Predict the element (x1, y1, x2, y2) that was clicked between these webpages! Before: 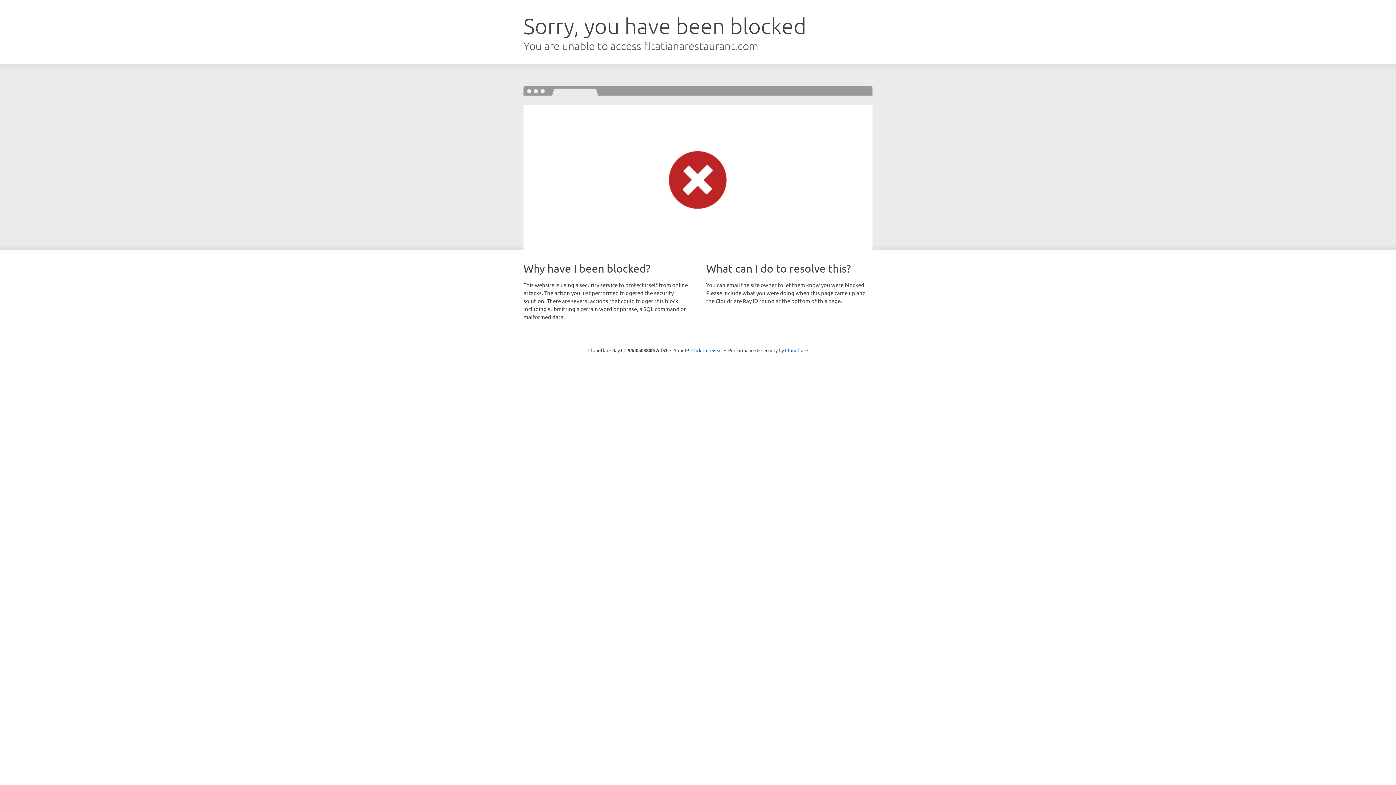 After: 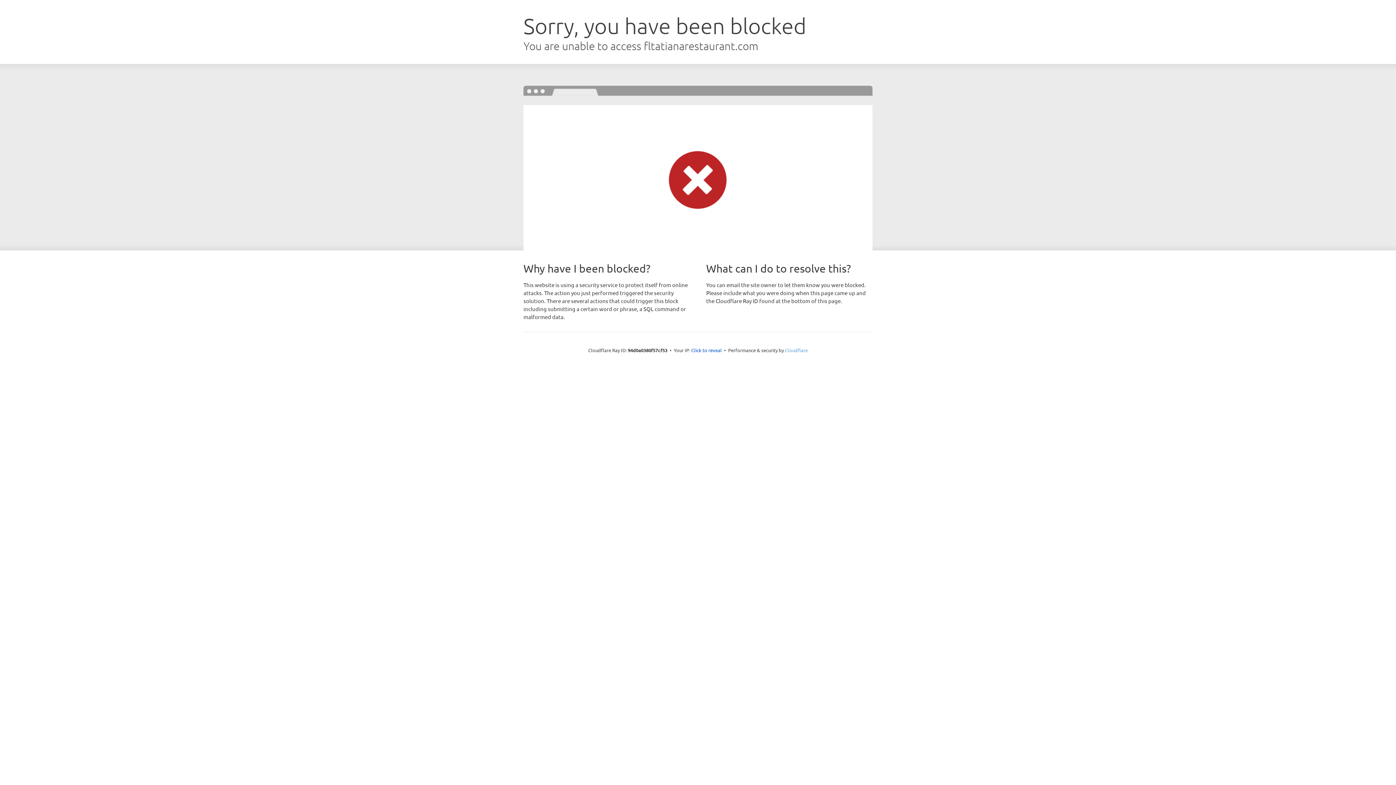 Action: bbox: (785, 347, 808, 353) label: Cloudflare